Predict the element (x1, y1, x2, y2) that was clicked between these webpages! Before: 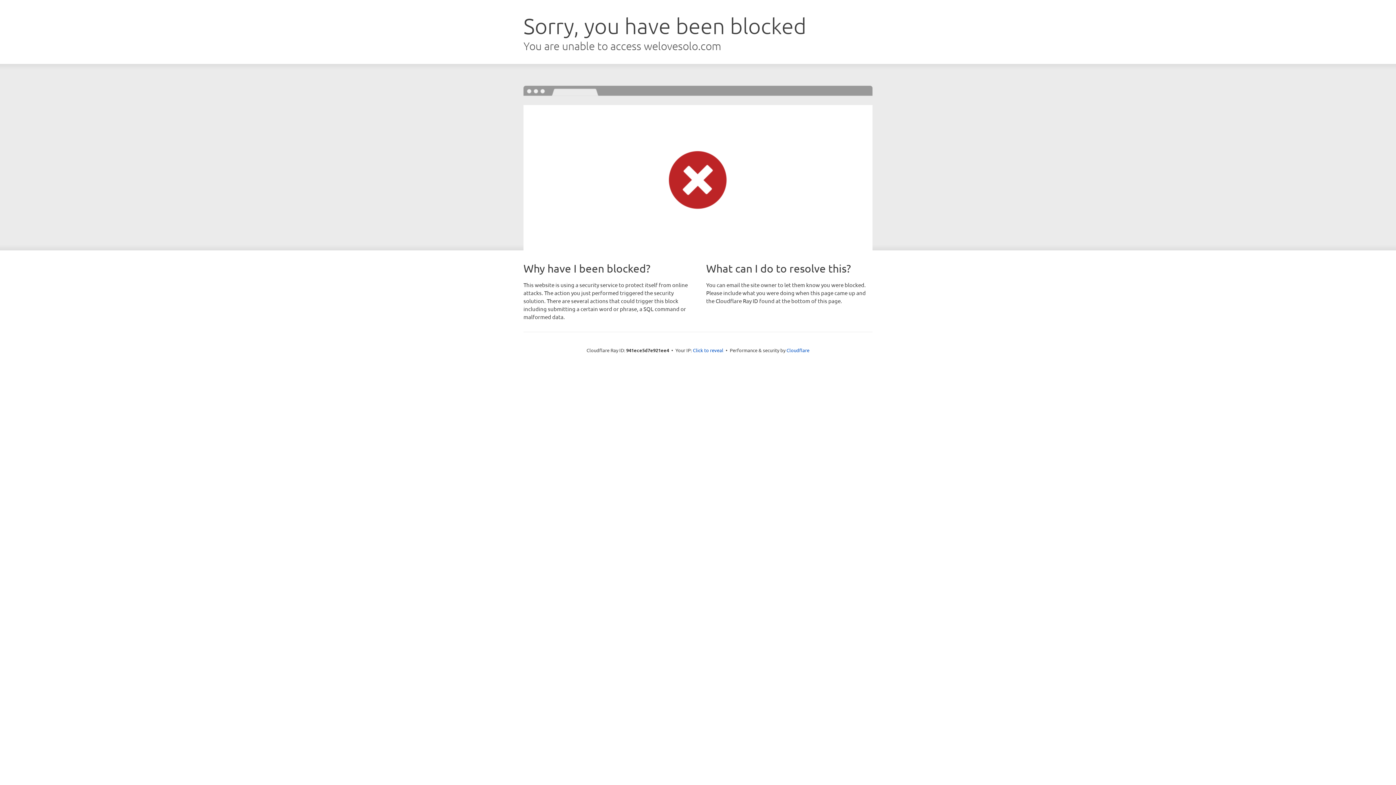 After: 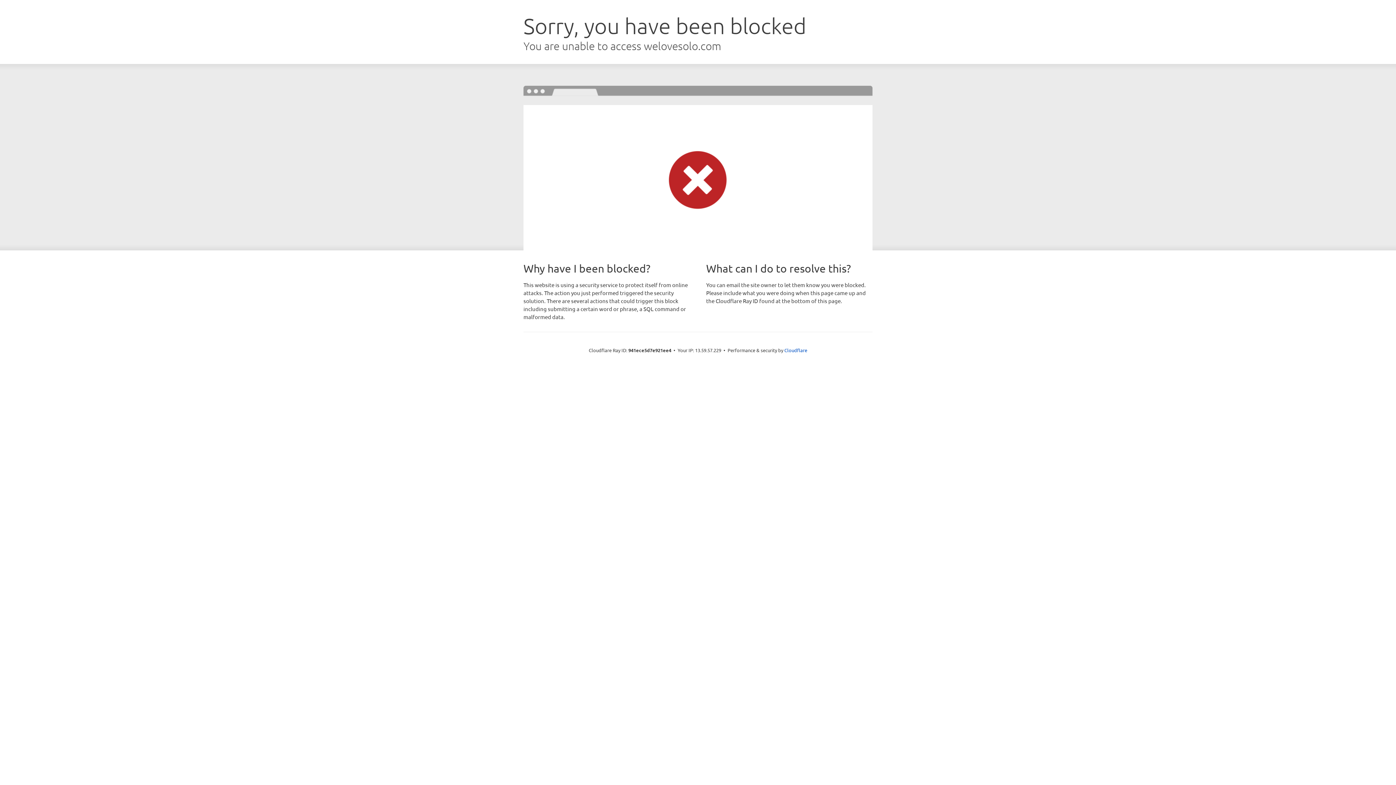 Action: label: Click to reveal bbox: (693, 346, 723, 353)